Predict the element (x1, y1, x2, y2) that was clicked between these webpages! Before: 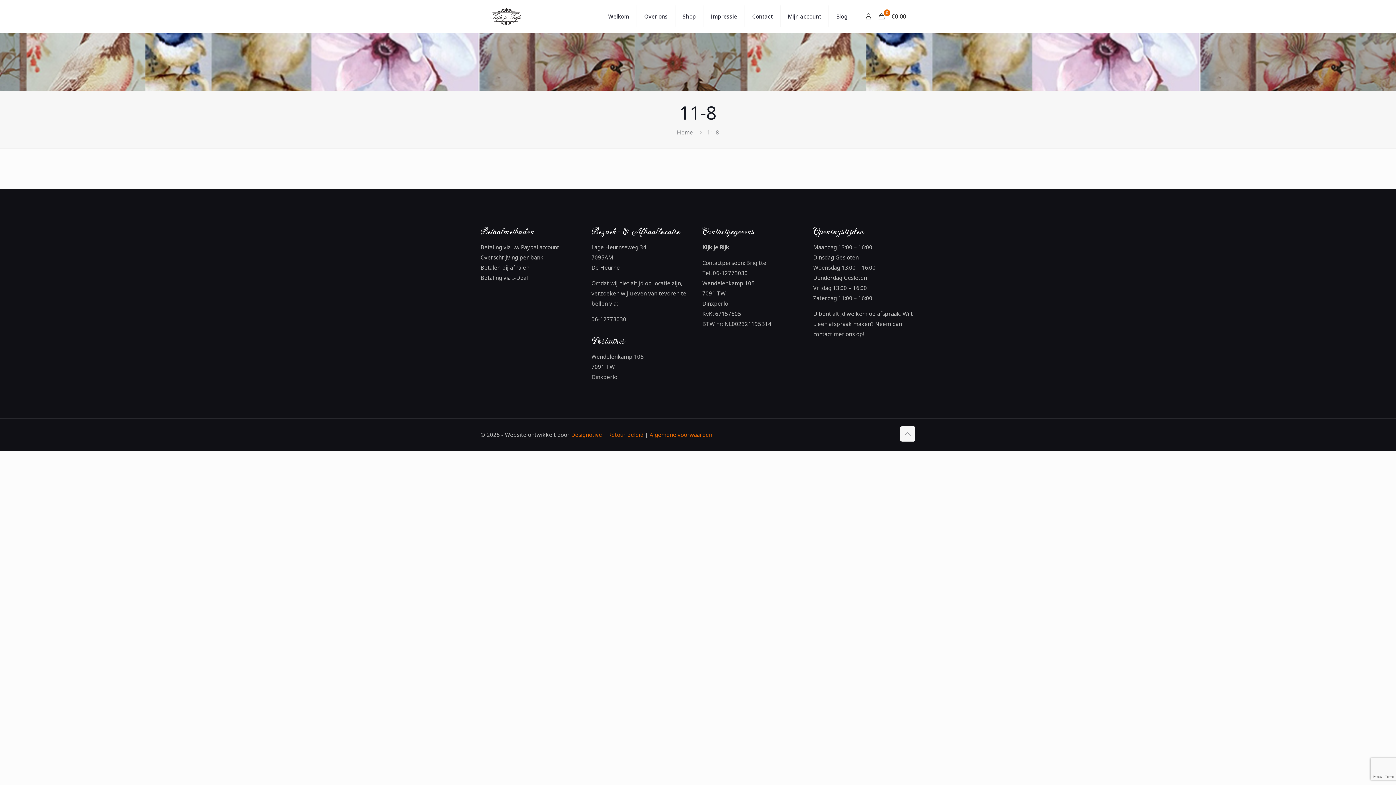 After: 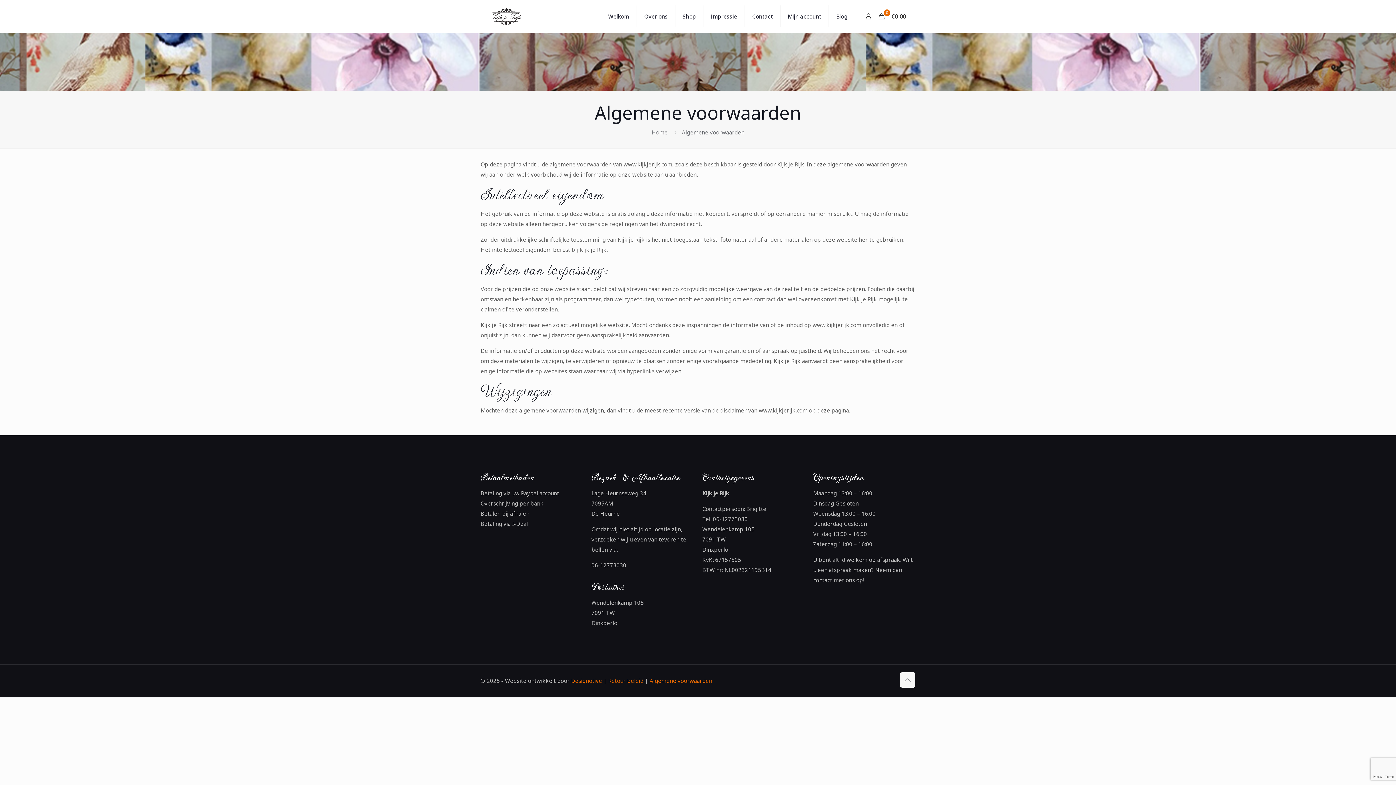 Action: label:  Algemene voorwaarden bbox: (648, 431, 712, 438)